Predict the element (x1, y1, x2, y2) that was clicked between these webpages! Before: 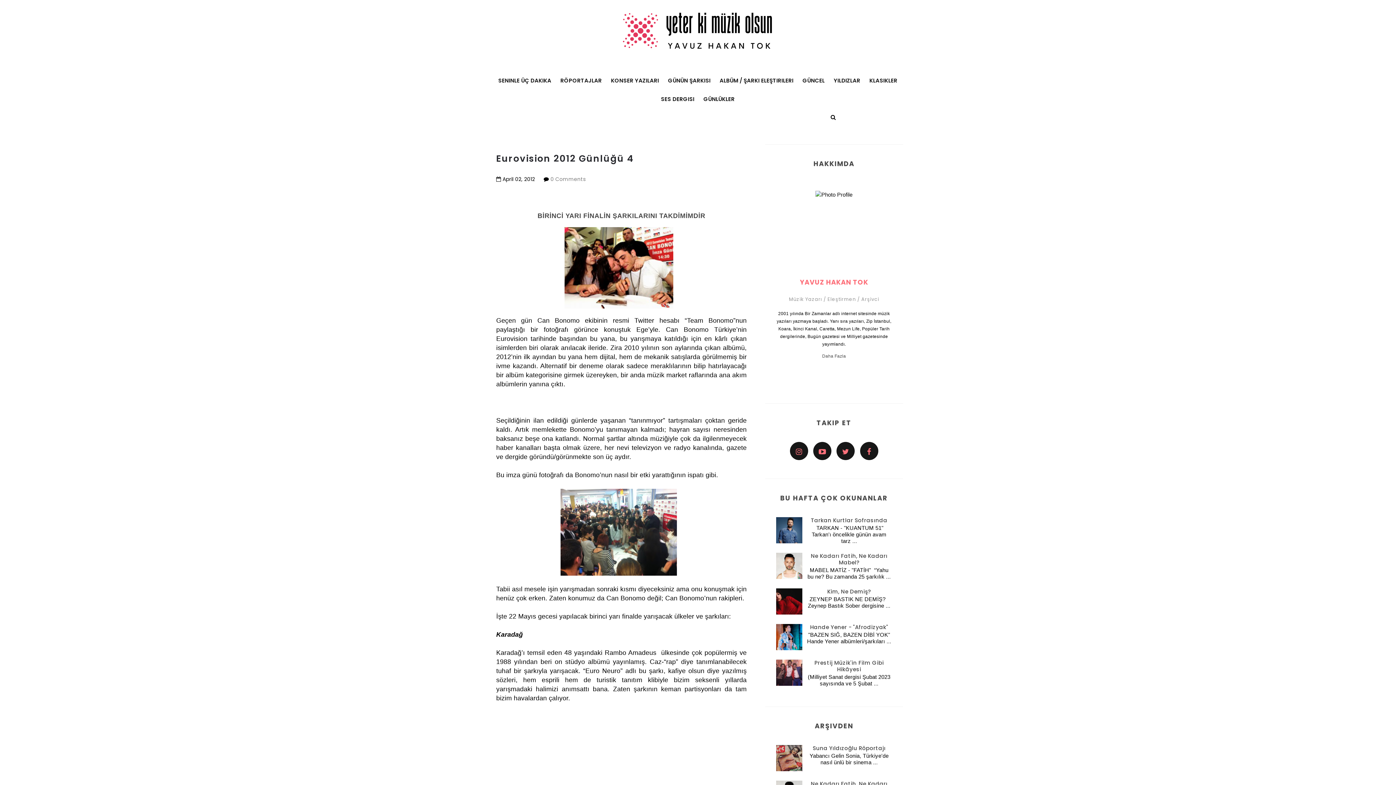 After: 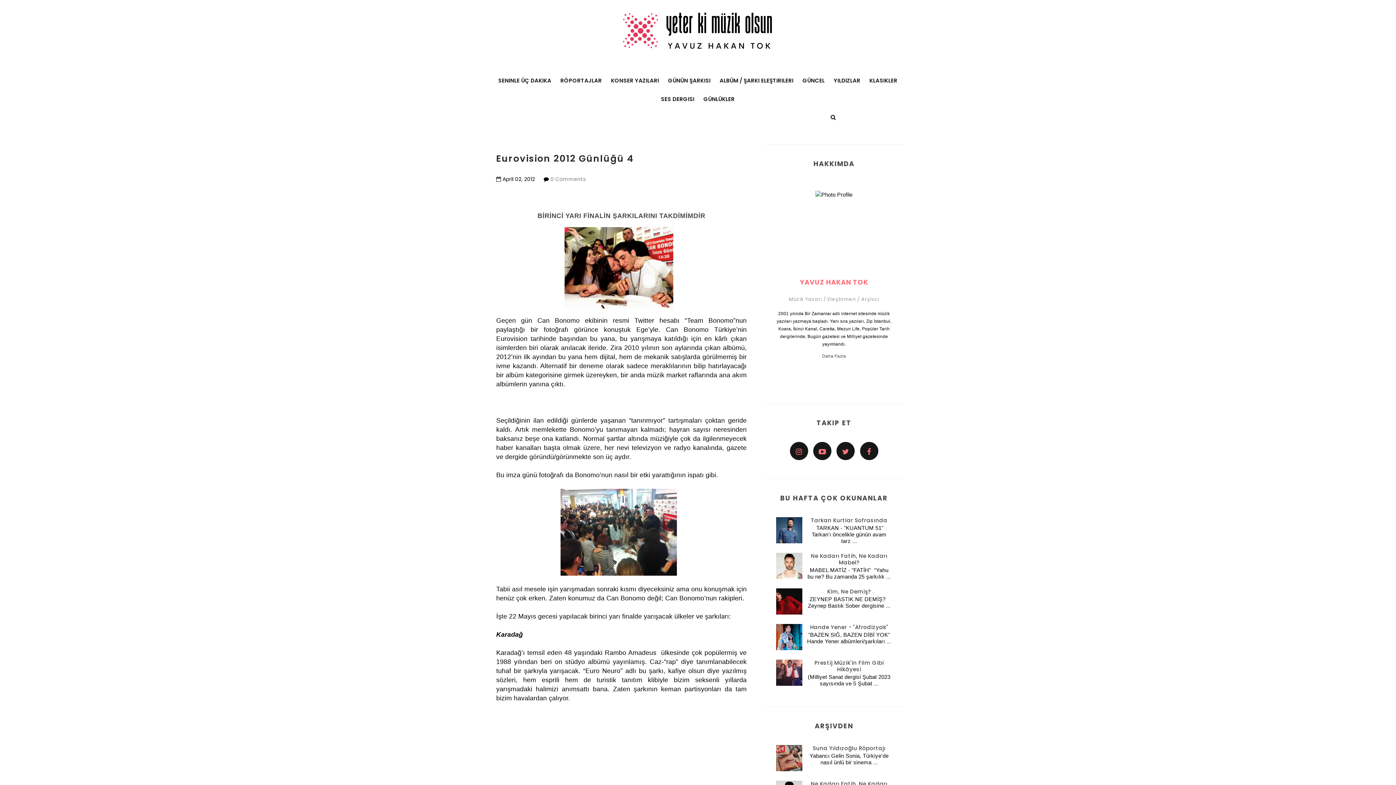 Action: bbox: (776, 633, 804, 640)